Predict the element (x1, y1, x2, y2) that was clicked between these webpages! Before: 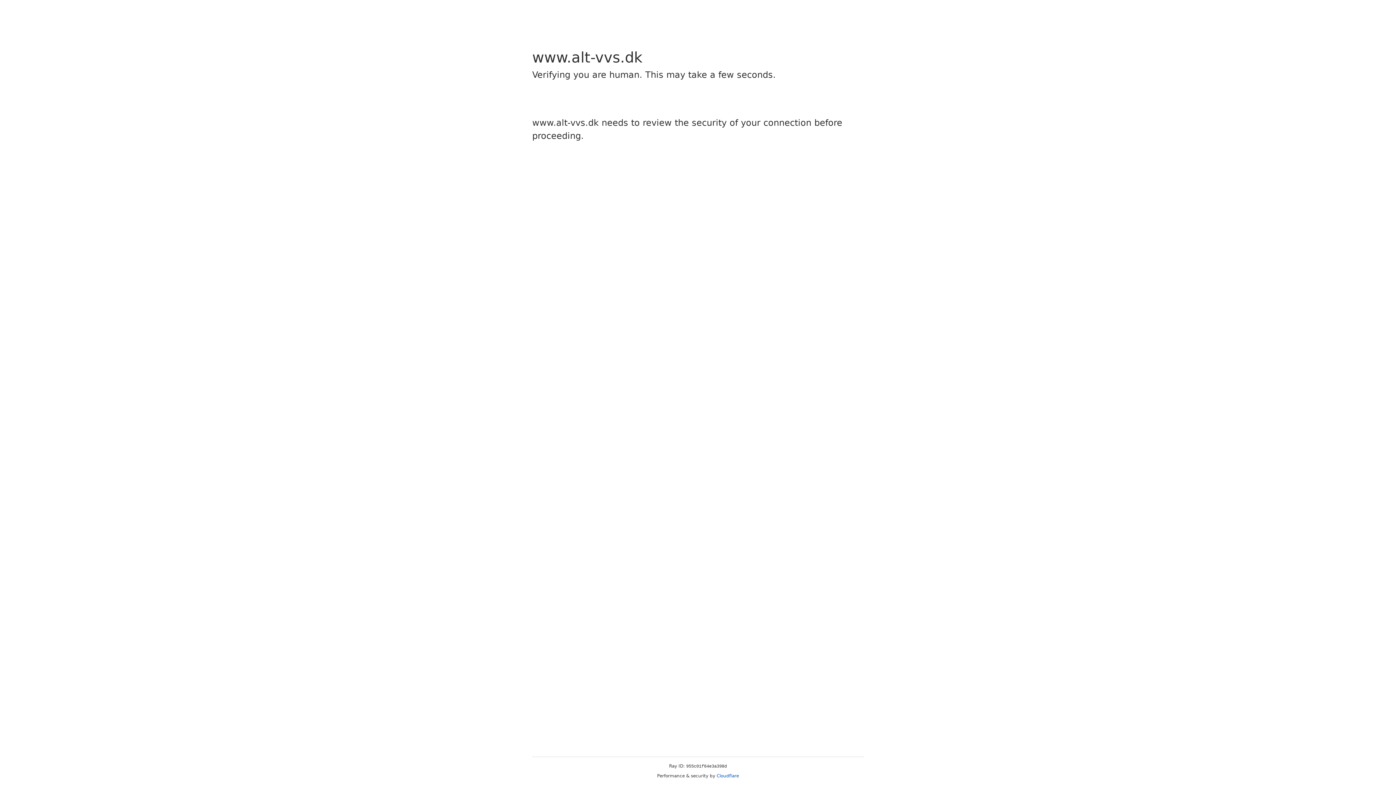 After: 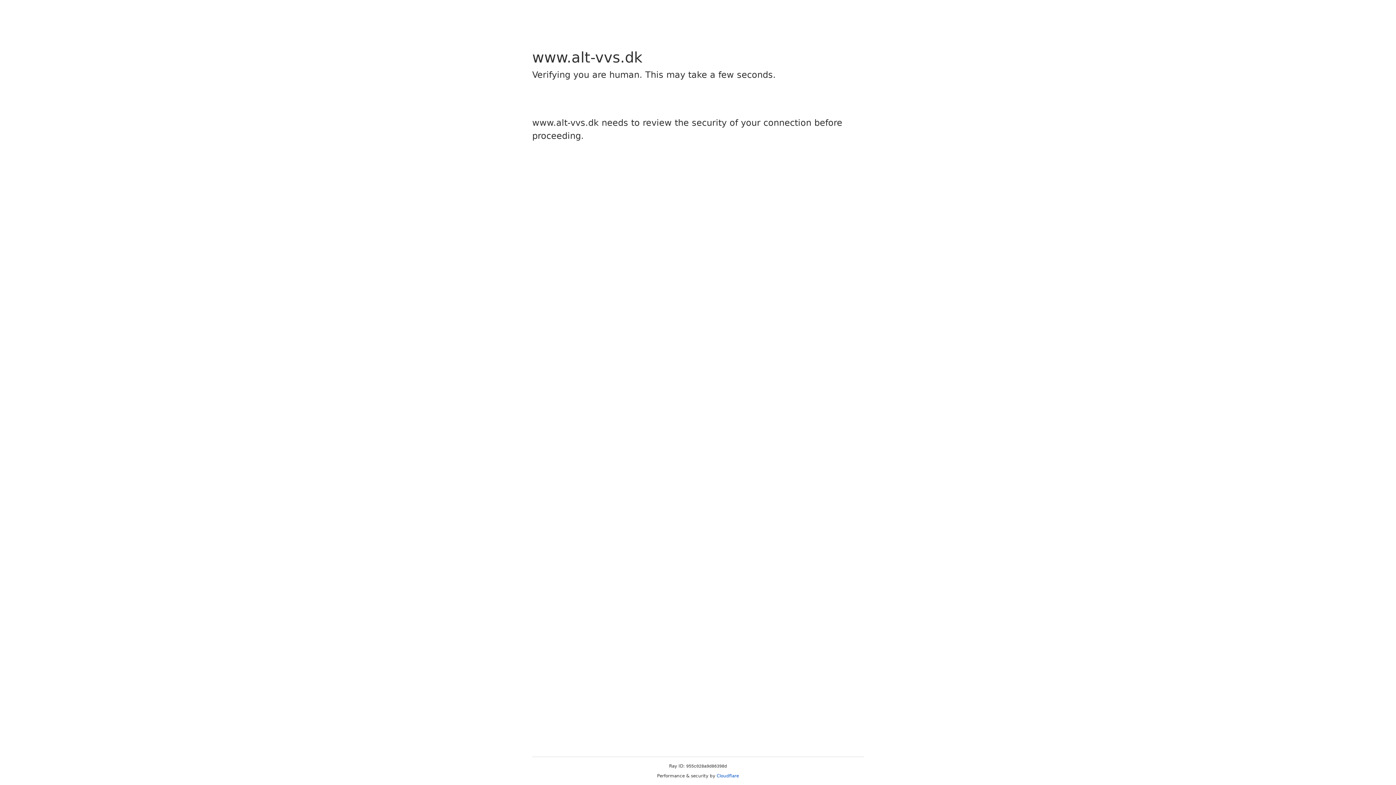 Action: bbox: (716, 773, 739, 778) label: Cloudflare